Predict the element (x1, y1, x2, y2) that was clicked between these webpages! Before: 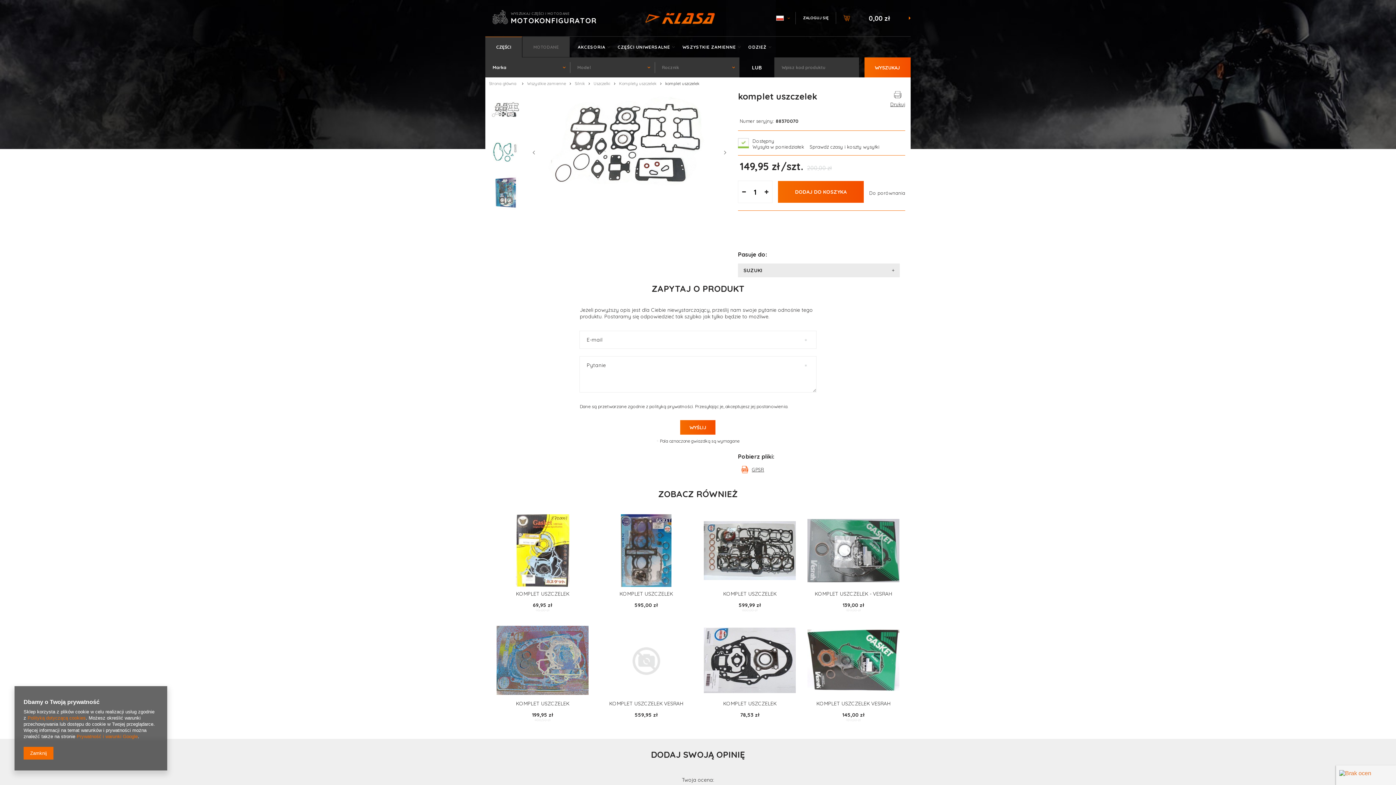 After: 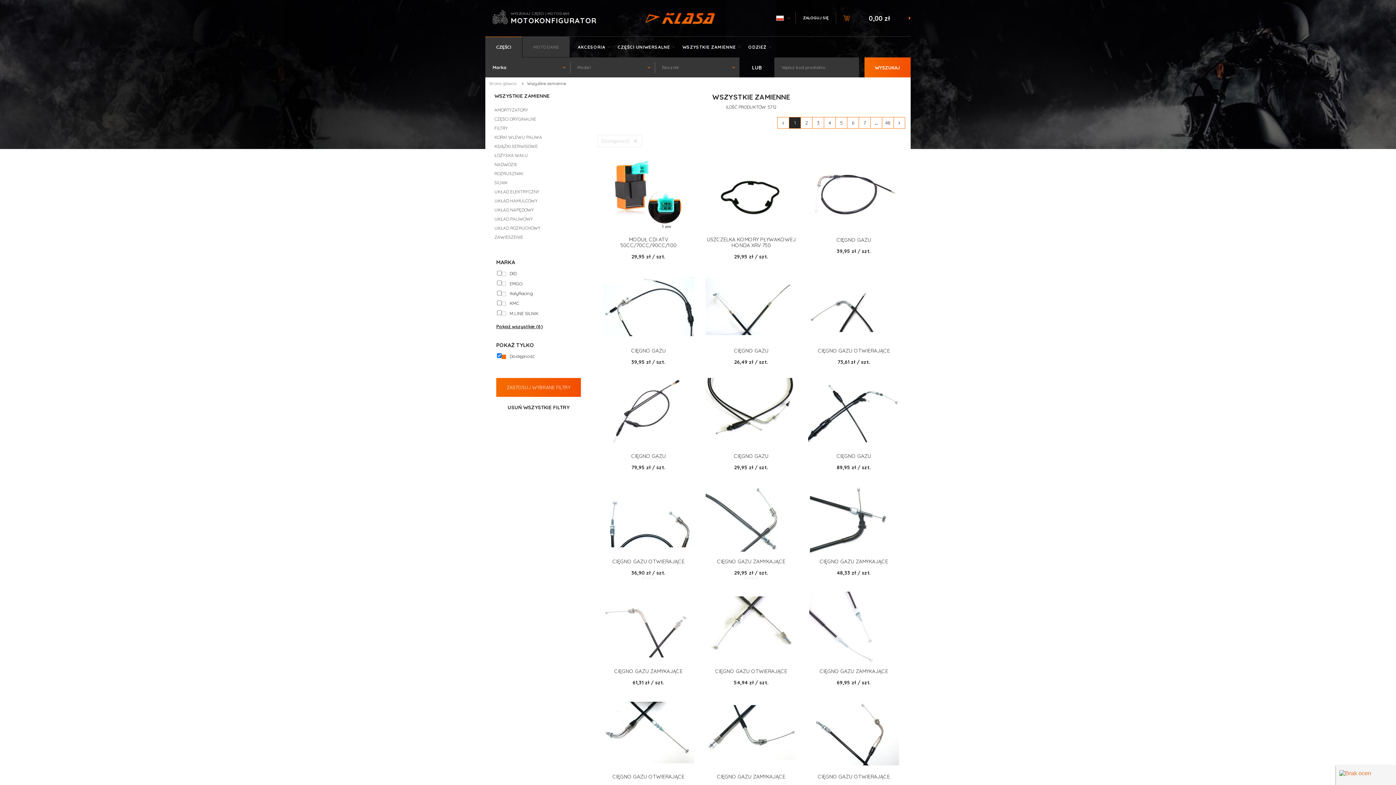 Action: label: Wszystkie zamienne bbox: (527, 81, 566, 86)